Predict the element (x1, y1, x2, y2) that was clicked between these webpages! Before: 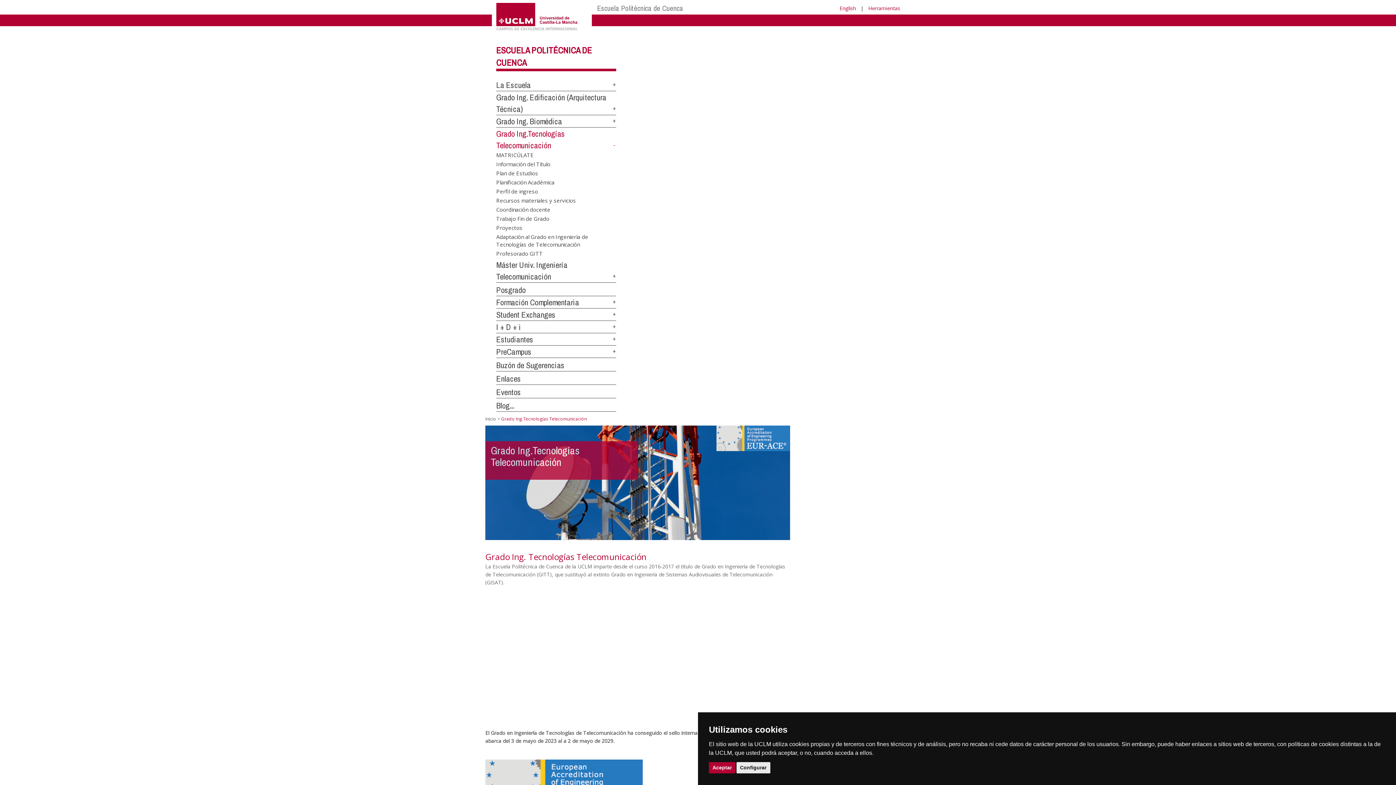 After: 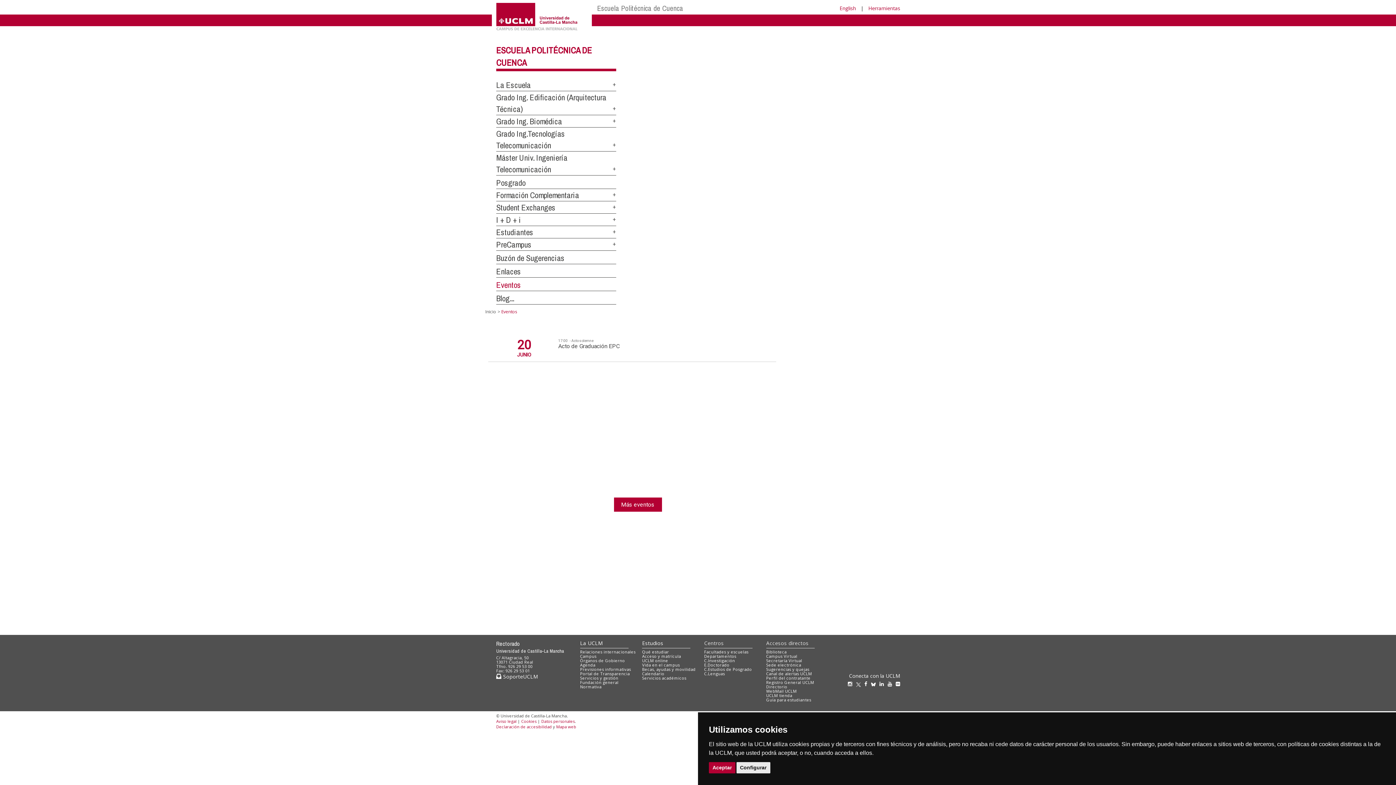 Action: bbox: (496, 387, 521, 397) label: Eventos